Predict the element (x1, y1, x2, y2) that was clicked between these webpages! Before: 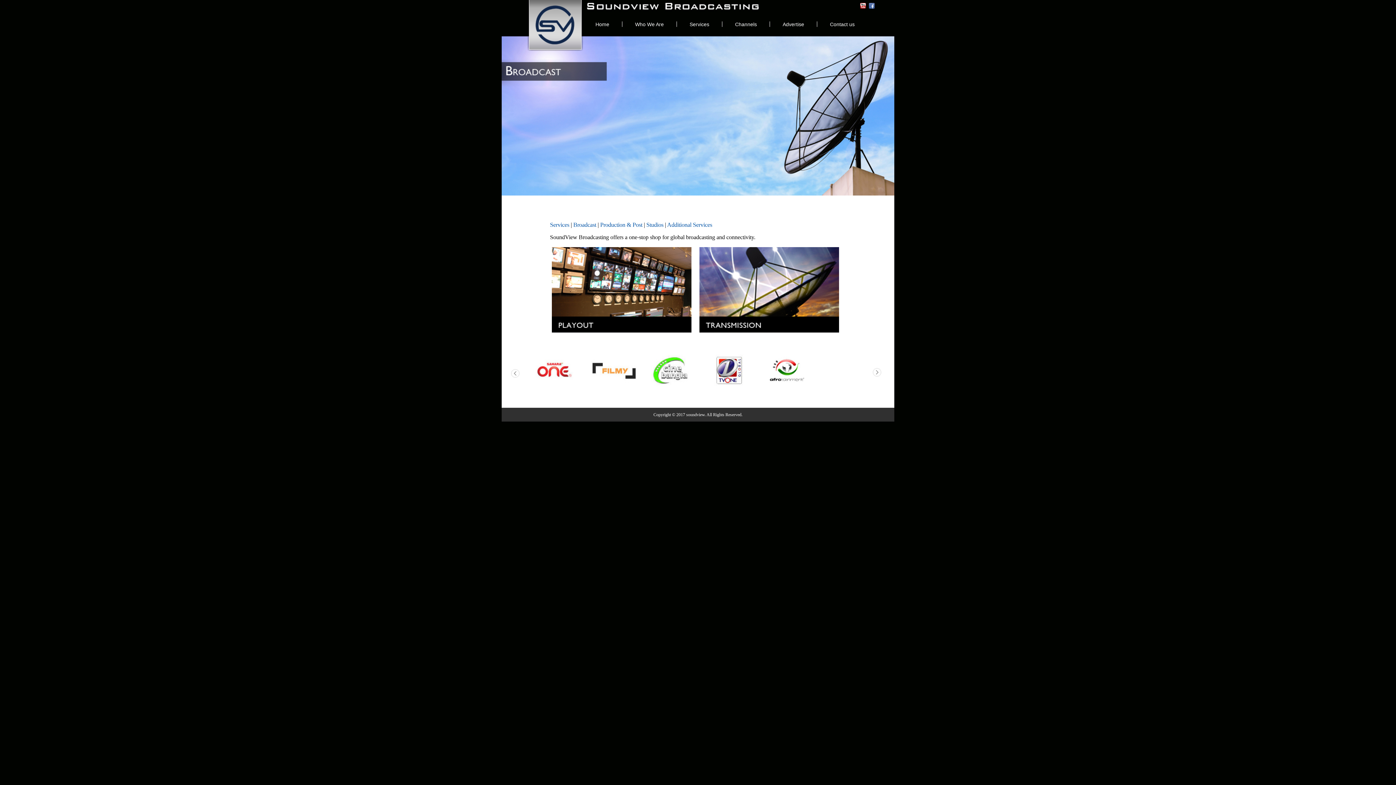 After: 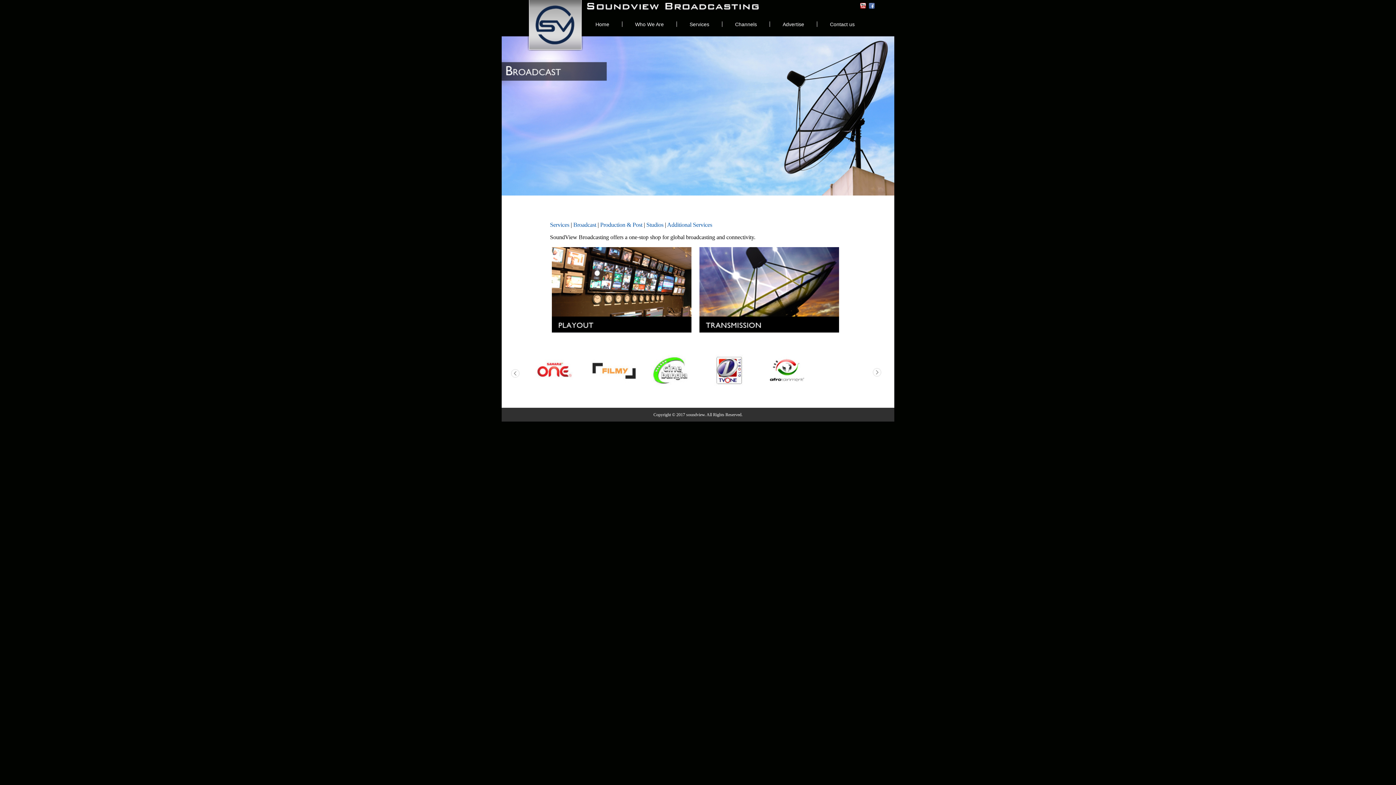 Action: label: Broadcast  bbox: (573, 221, 597, 228)